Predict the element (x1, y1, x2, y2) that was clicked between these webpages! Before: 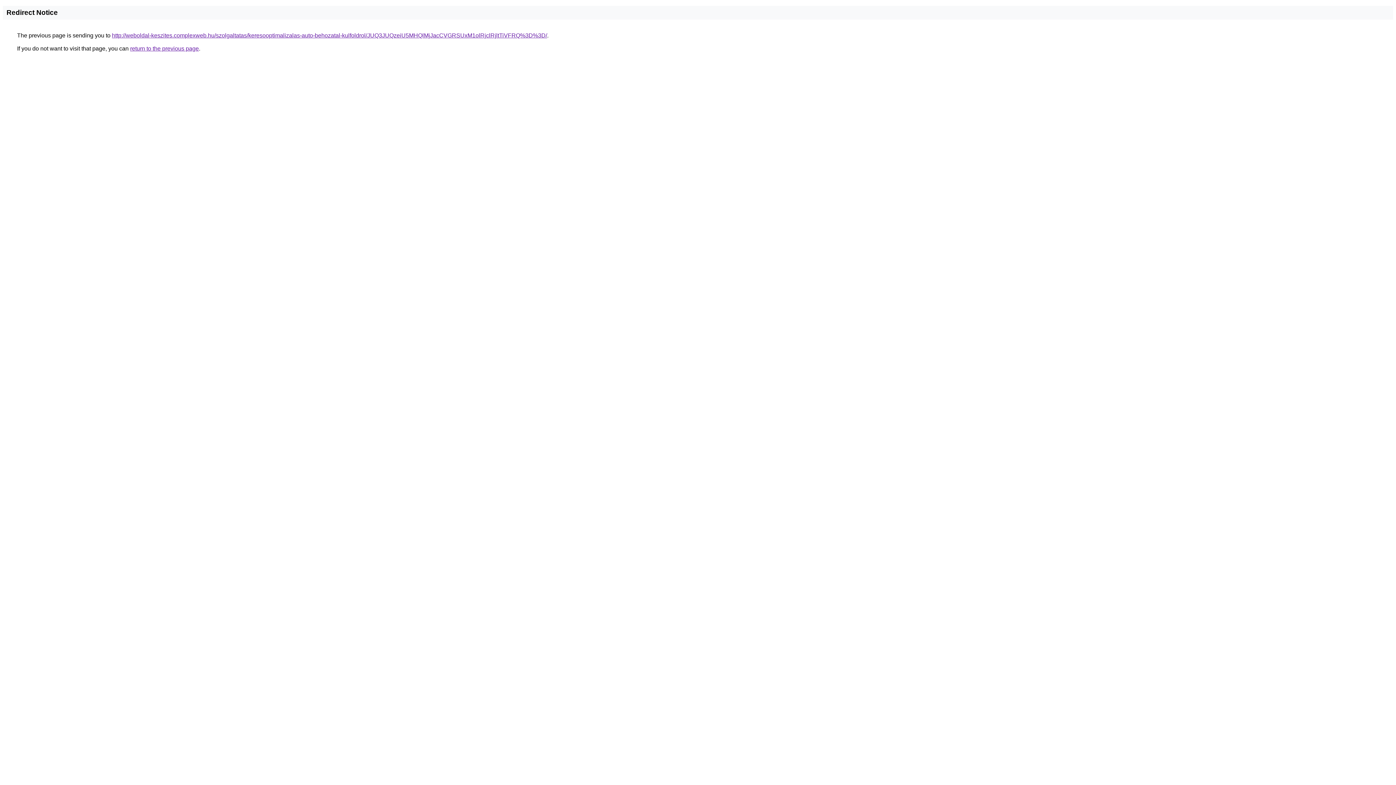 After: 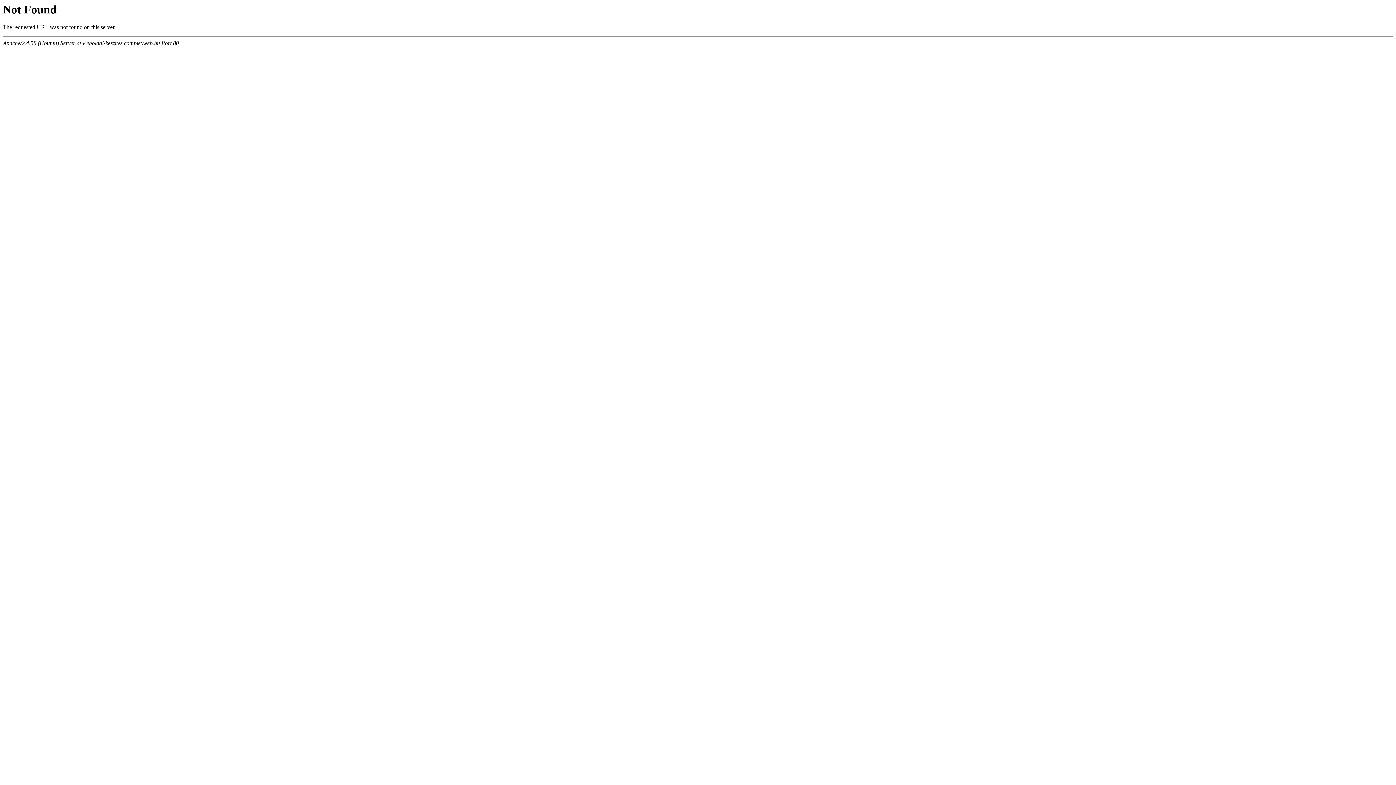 Action: bbox: (112, 32, 547, 38) label: http://weboldal-keszites.complexweb.hu/szolgaltatas/keresooptimalizalas-auto-behozatal-kulfoldrol/JUQ3JUQzeiU5MHQlMjJacCVGRSUxM1olRjclRjltTiVFRQ%3D%3D/